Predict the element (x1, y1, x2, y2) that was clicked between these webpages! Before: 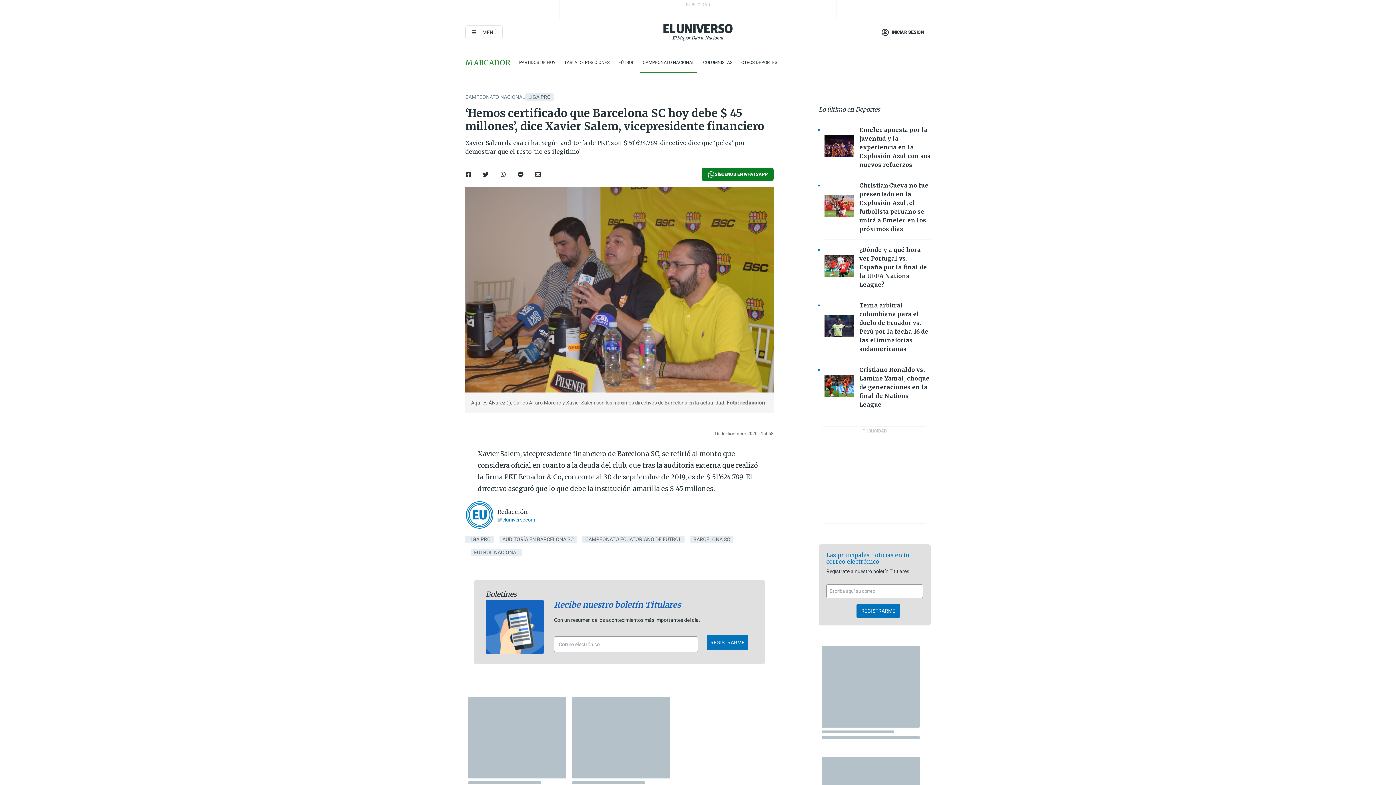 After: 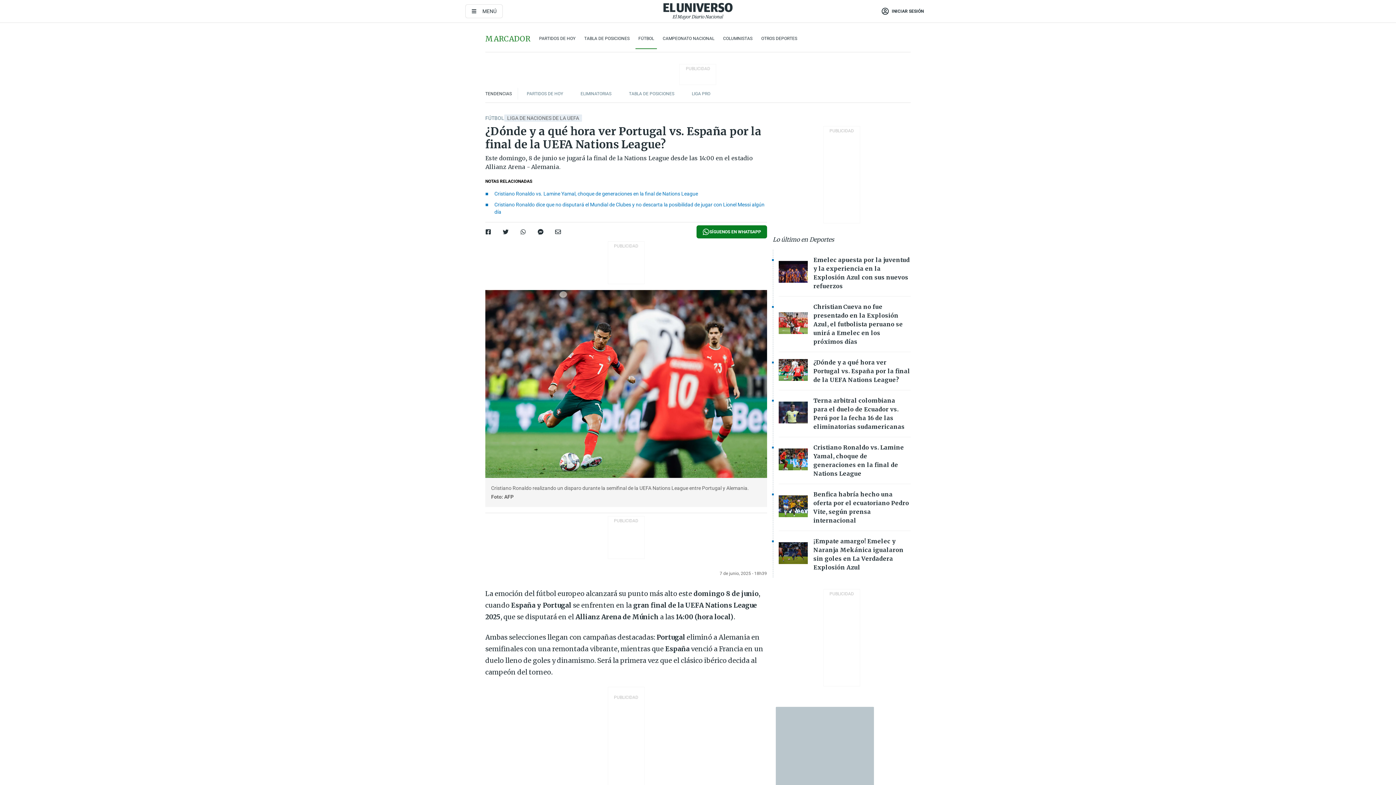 Action: bbox: (824, 255, 853, 279) label: Imagenes de las noticias